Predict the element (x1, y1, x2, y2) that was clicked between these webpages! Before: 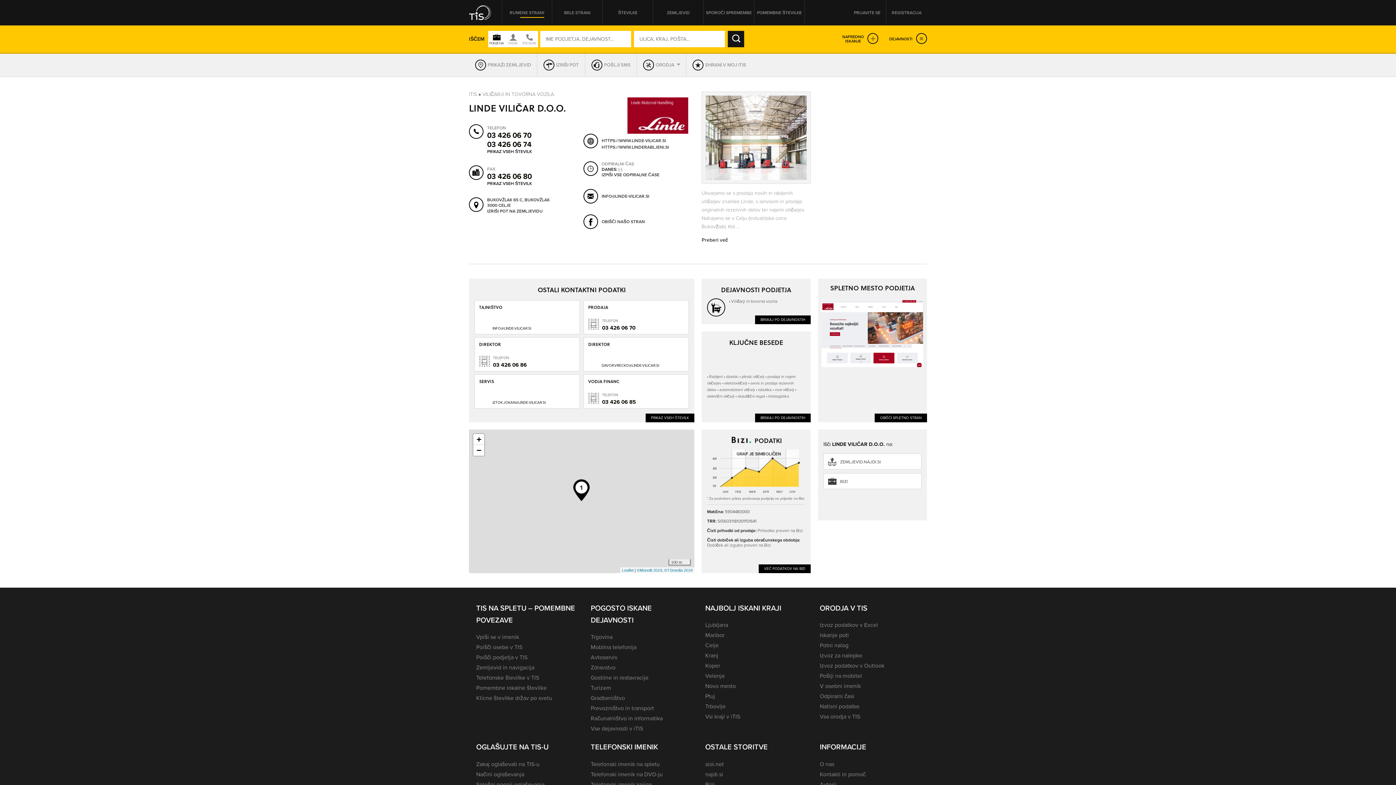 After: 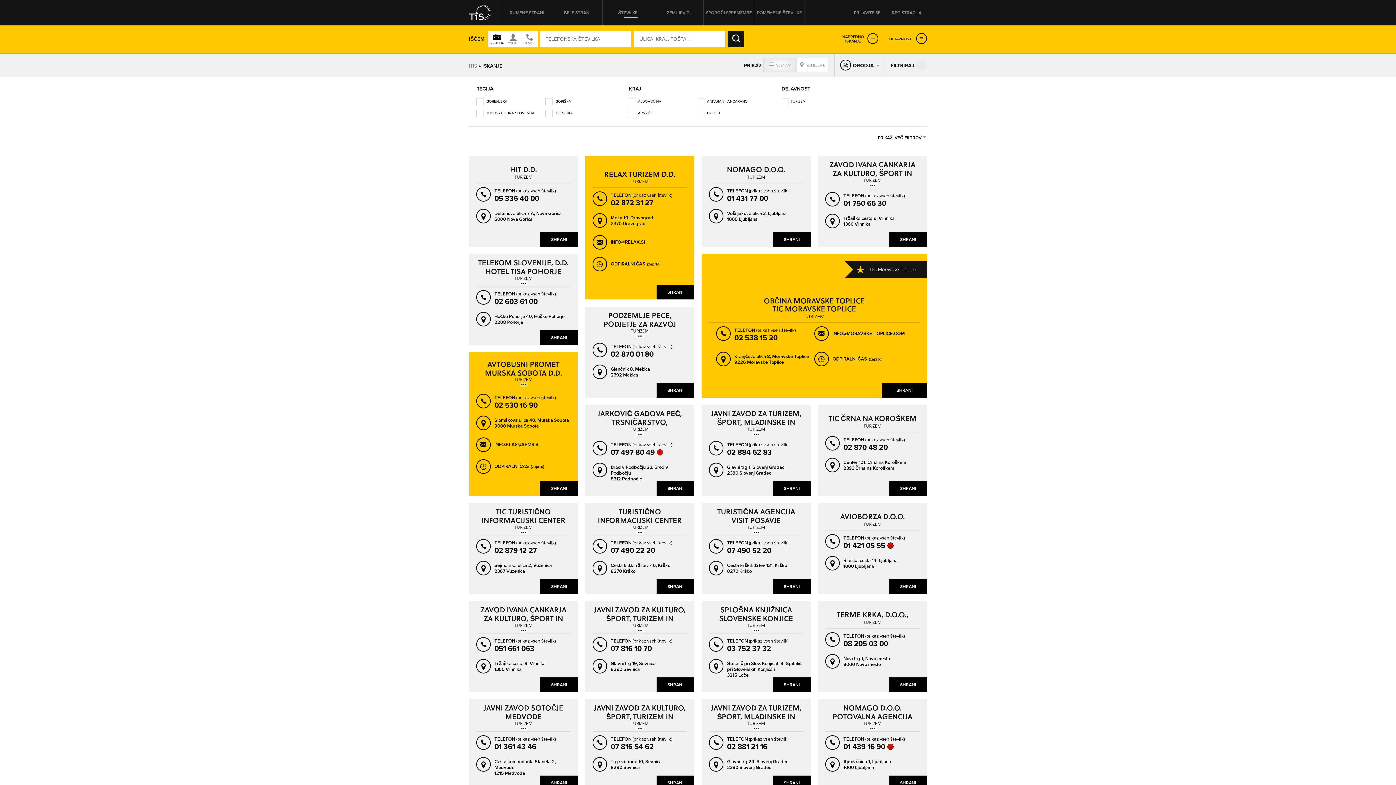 Action: label: Turizem bbox: (590, 684, 611, 692)